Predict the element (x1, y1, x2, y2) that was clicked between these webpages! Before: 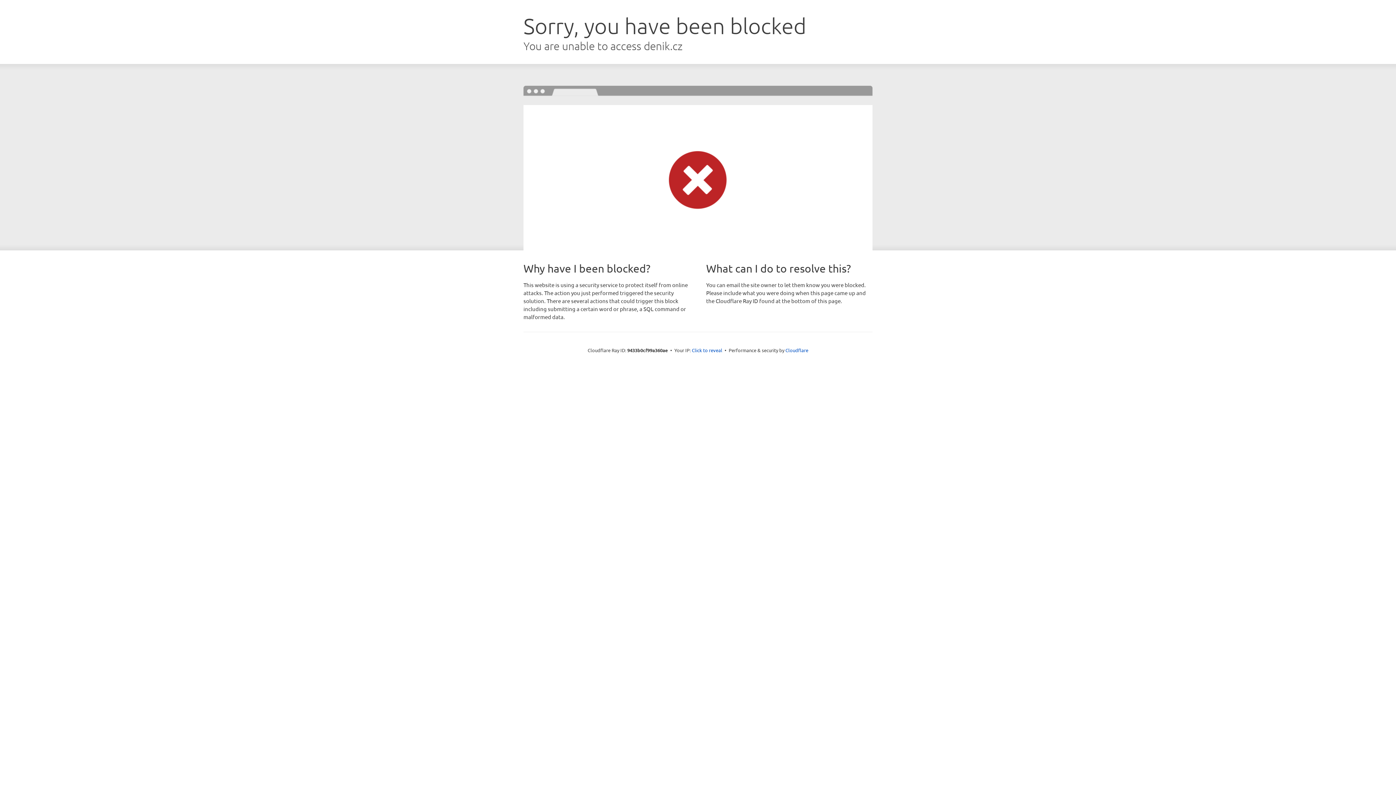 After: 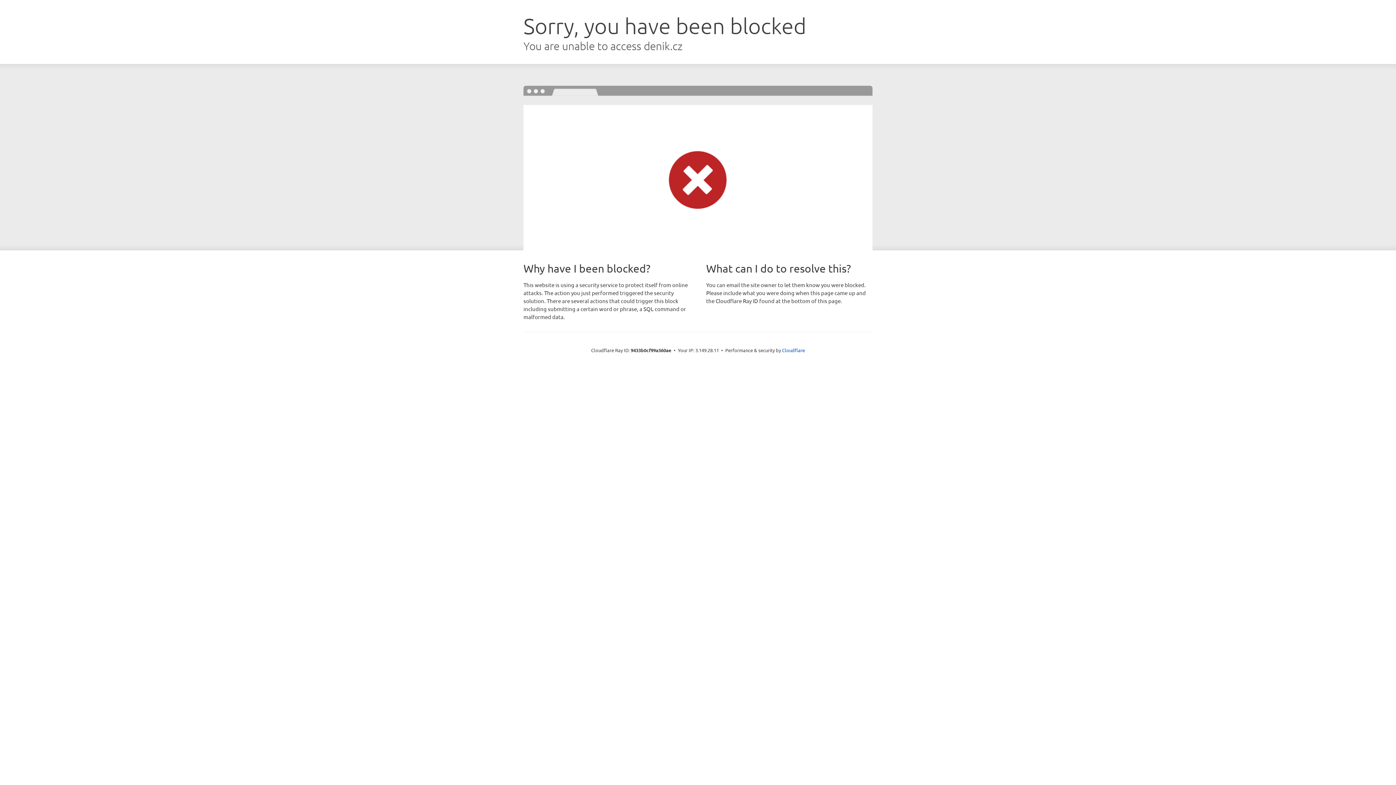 Action: bbox: (692, 346, 722, 353) label: Click to reveal